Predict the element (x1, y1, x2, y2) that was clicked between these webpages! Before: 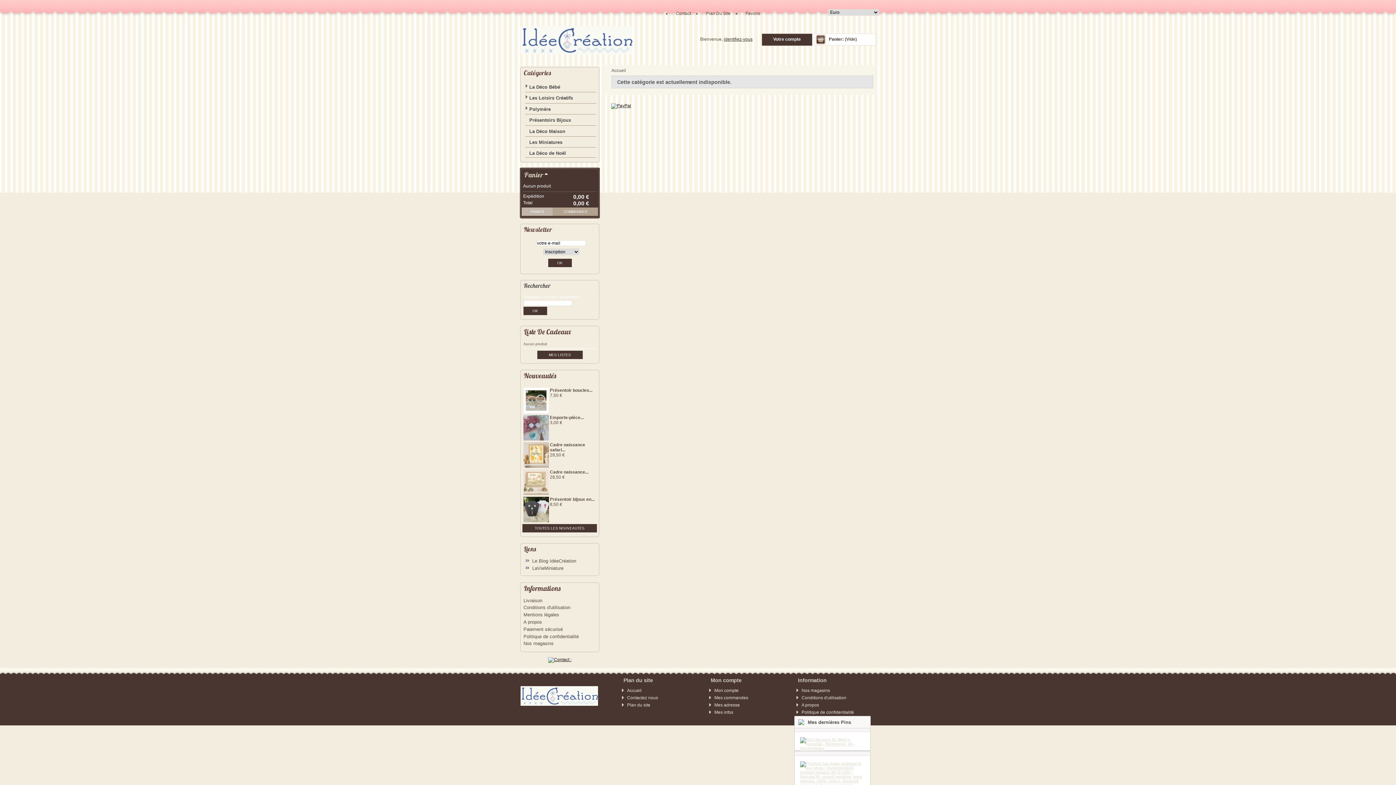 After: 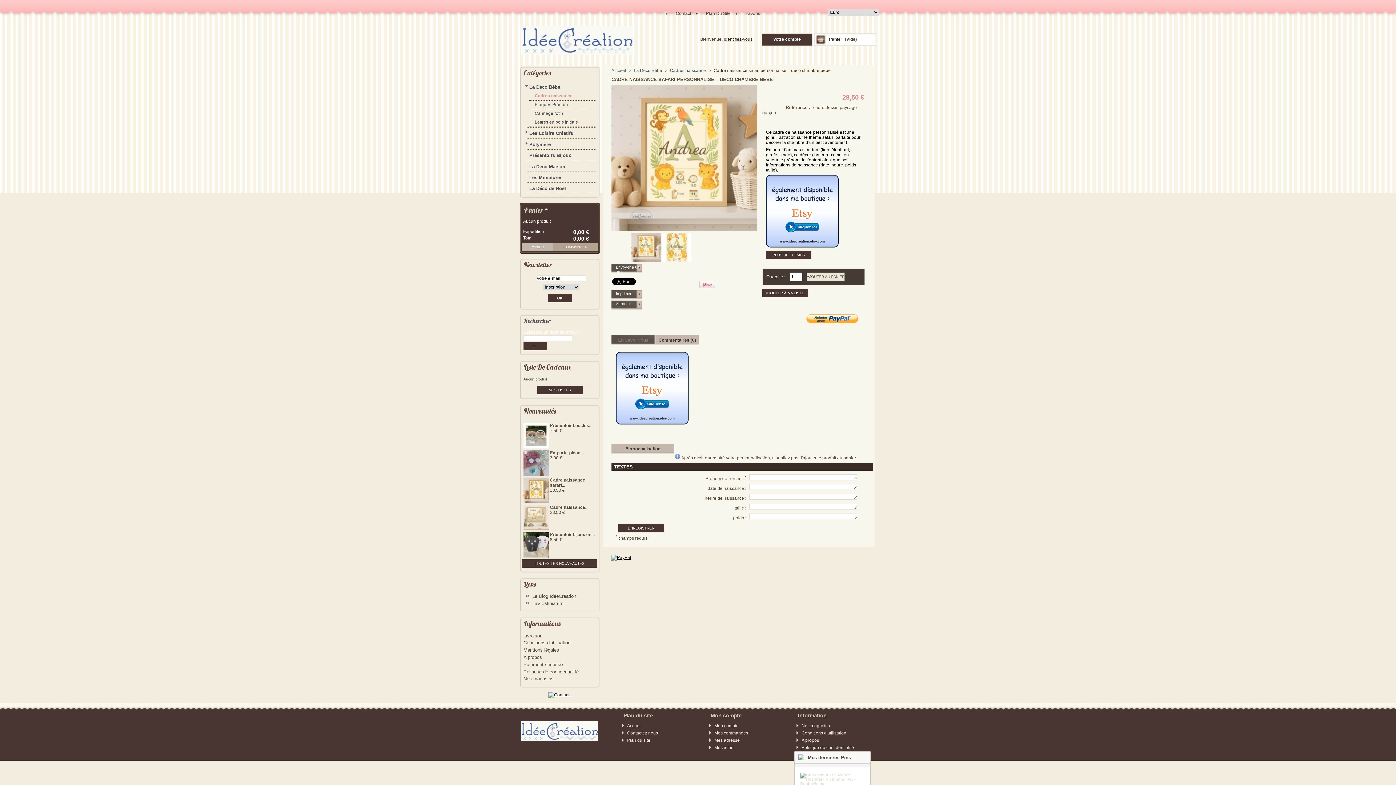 Action: bbox: (550, 442, 585, 452) label: Cadre naissance safari...